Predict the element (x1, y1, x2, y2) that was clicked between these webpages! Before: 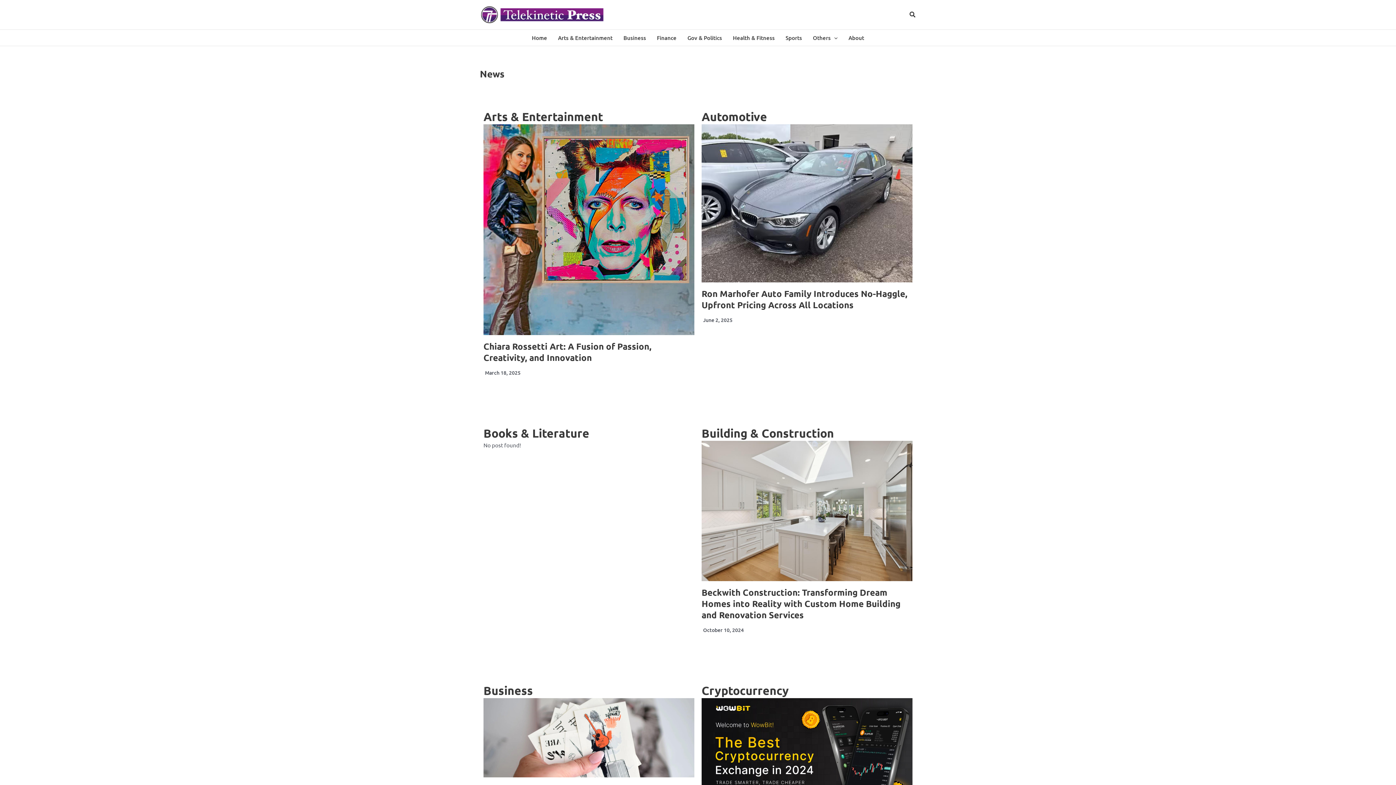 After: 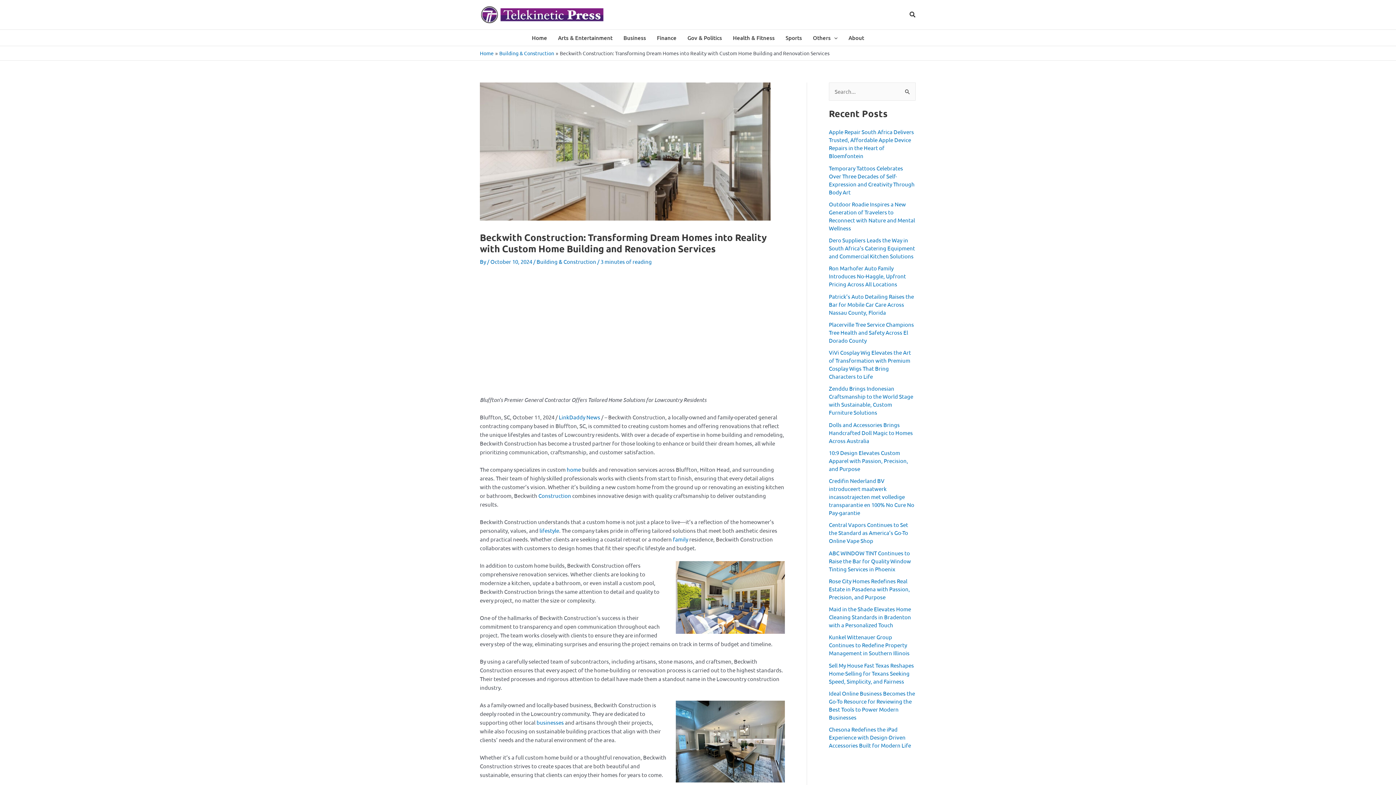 Action: bbox: (701, 587, 900, 620) label: Beckwith Construction: Transforming Dream Homes into Reality with Custom Home Building and Renovation Services